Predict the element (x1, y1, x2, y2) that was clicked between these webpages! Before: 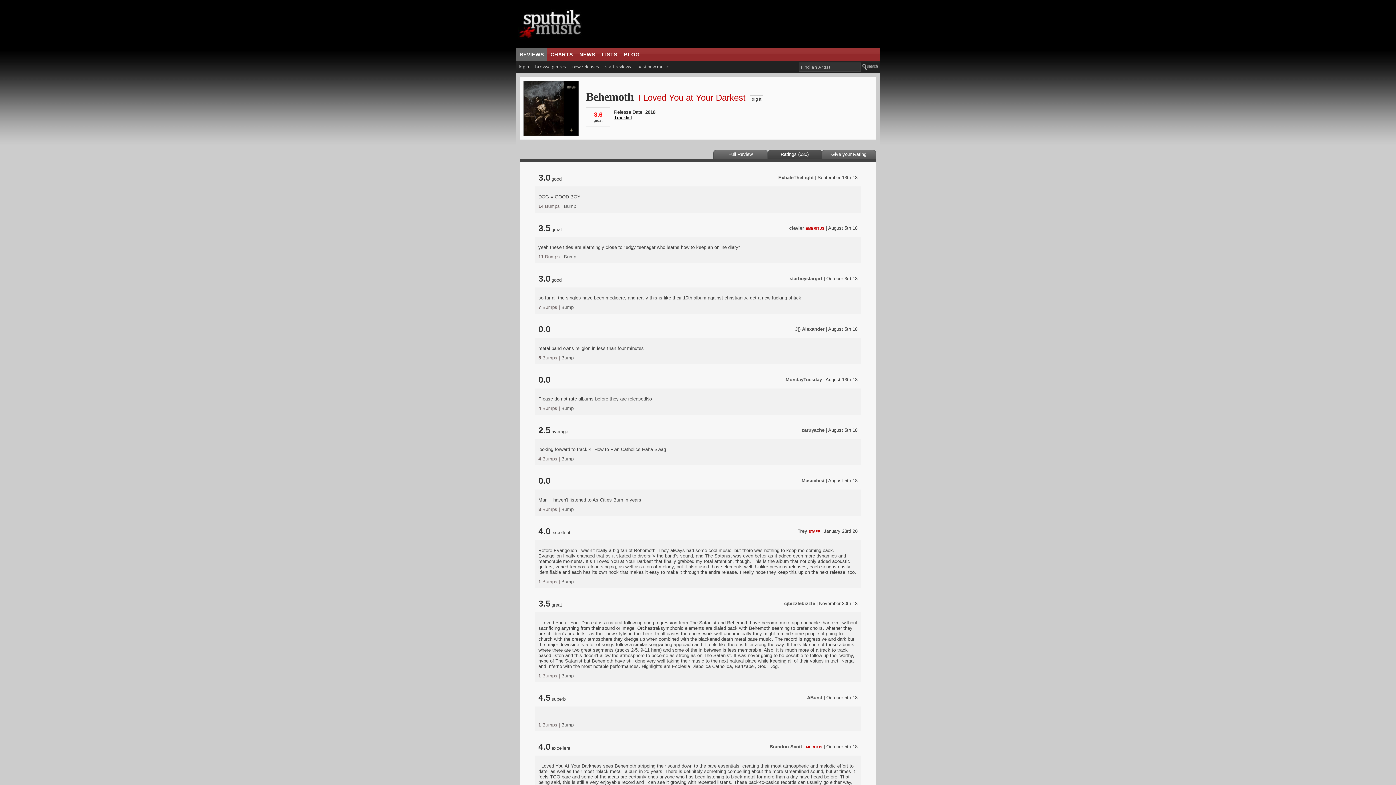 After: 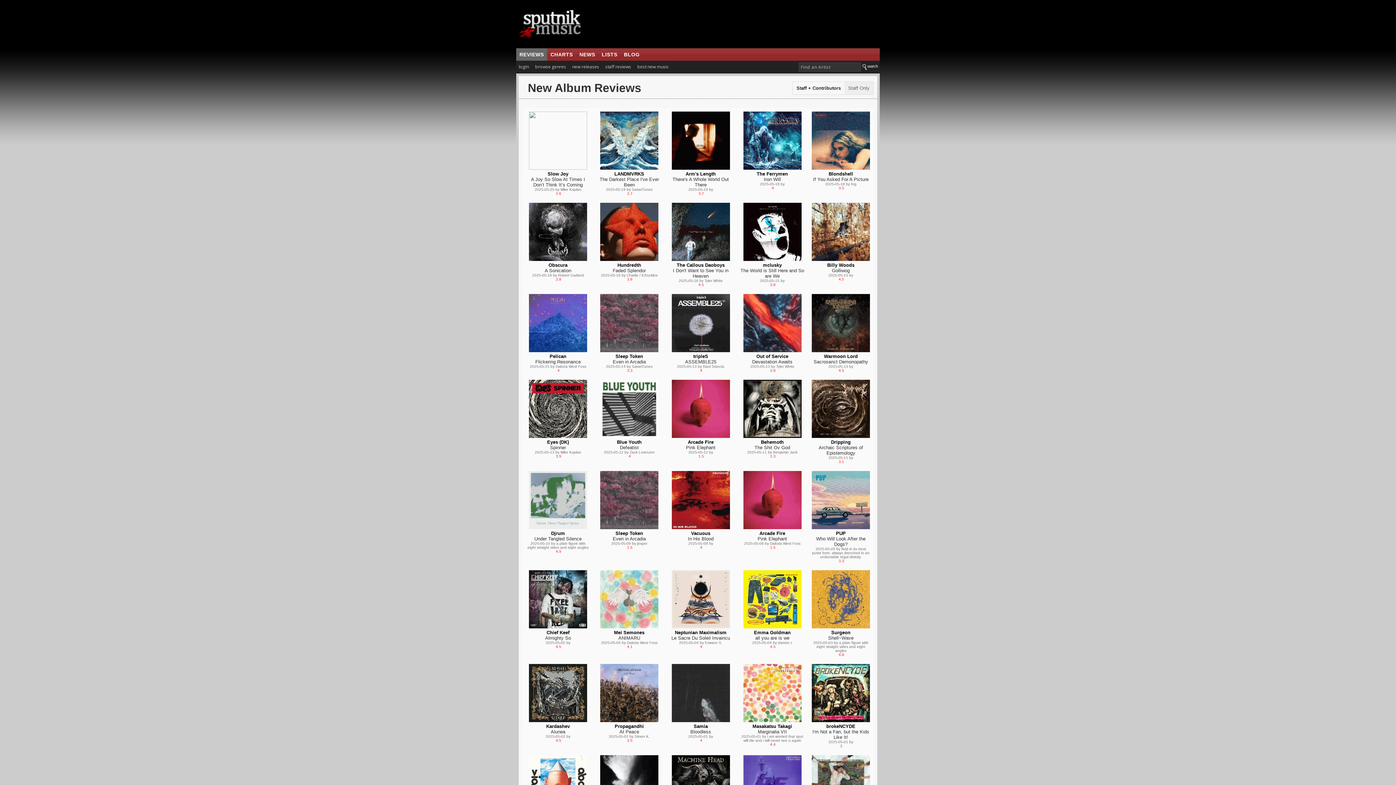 Action: label: staff reviews bbox: (602, 61, 633, 72)